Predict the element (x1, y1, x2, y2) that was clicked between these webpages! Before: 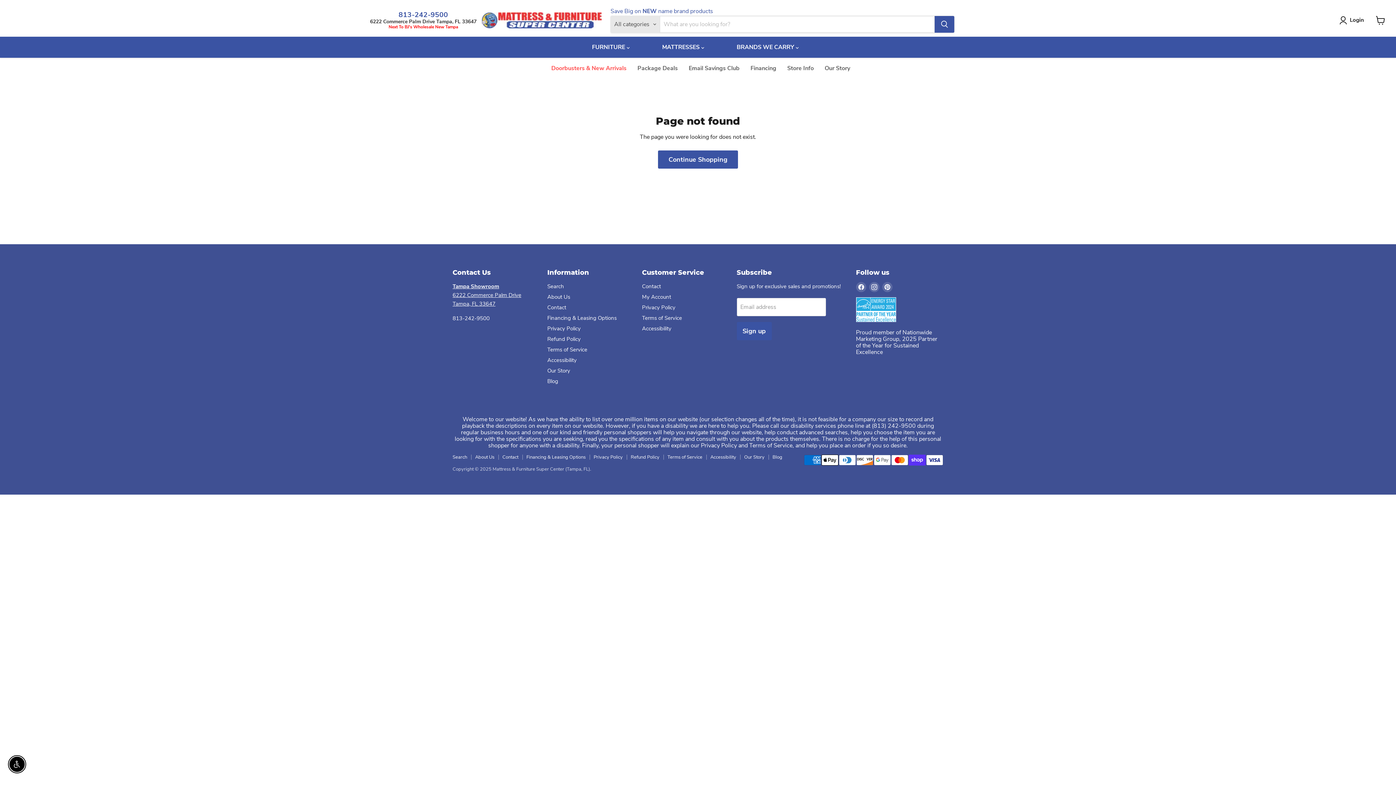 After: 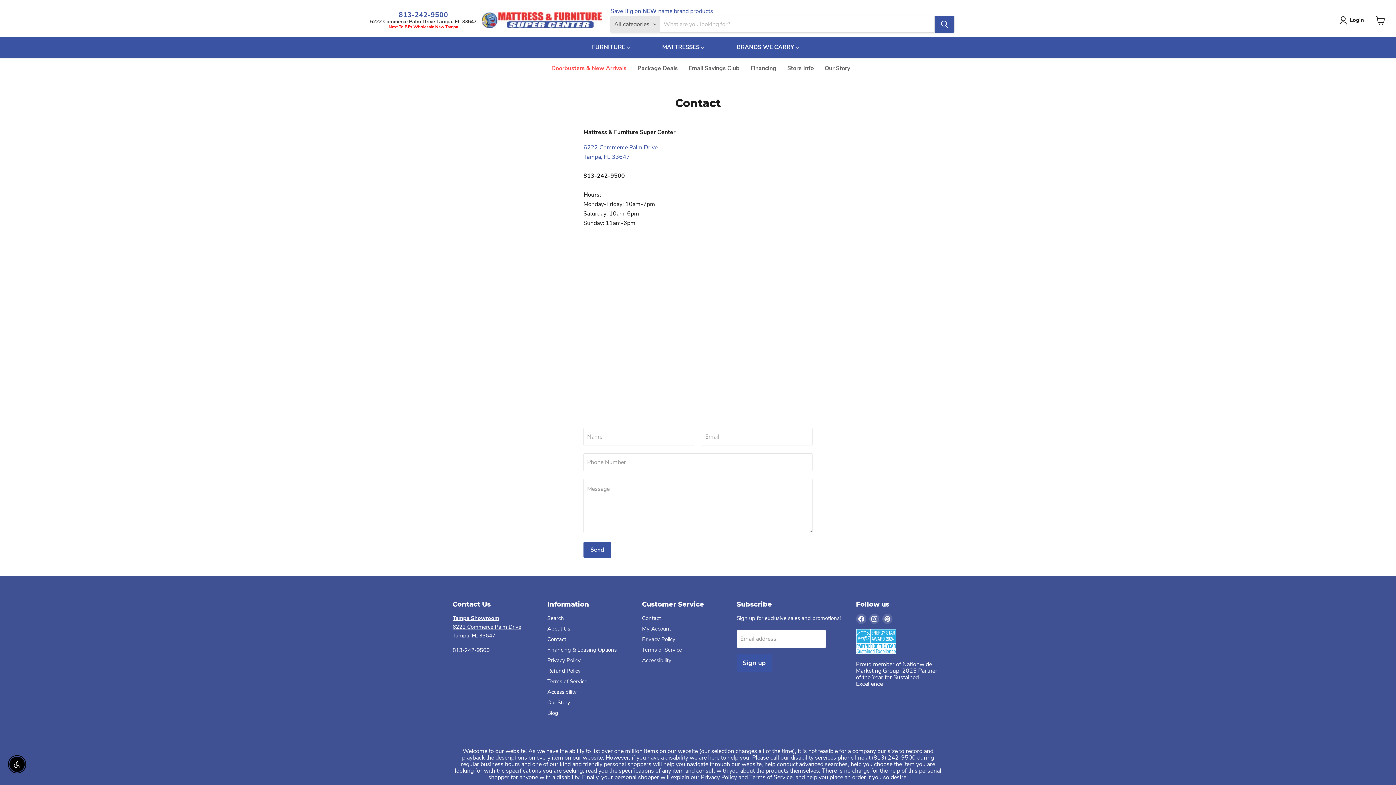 Action: bbox: (502, 454, 518, 460) label: Contact